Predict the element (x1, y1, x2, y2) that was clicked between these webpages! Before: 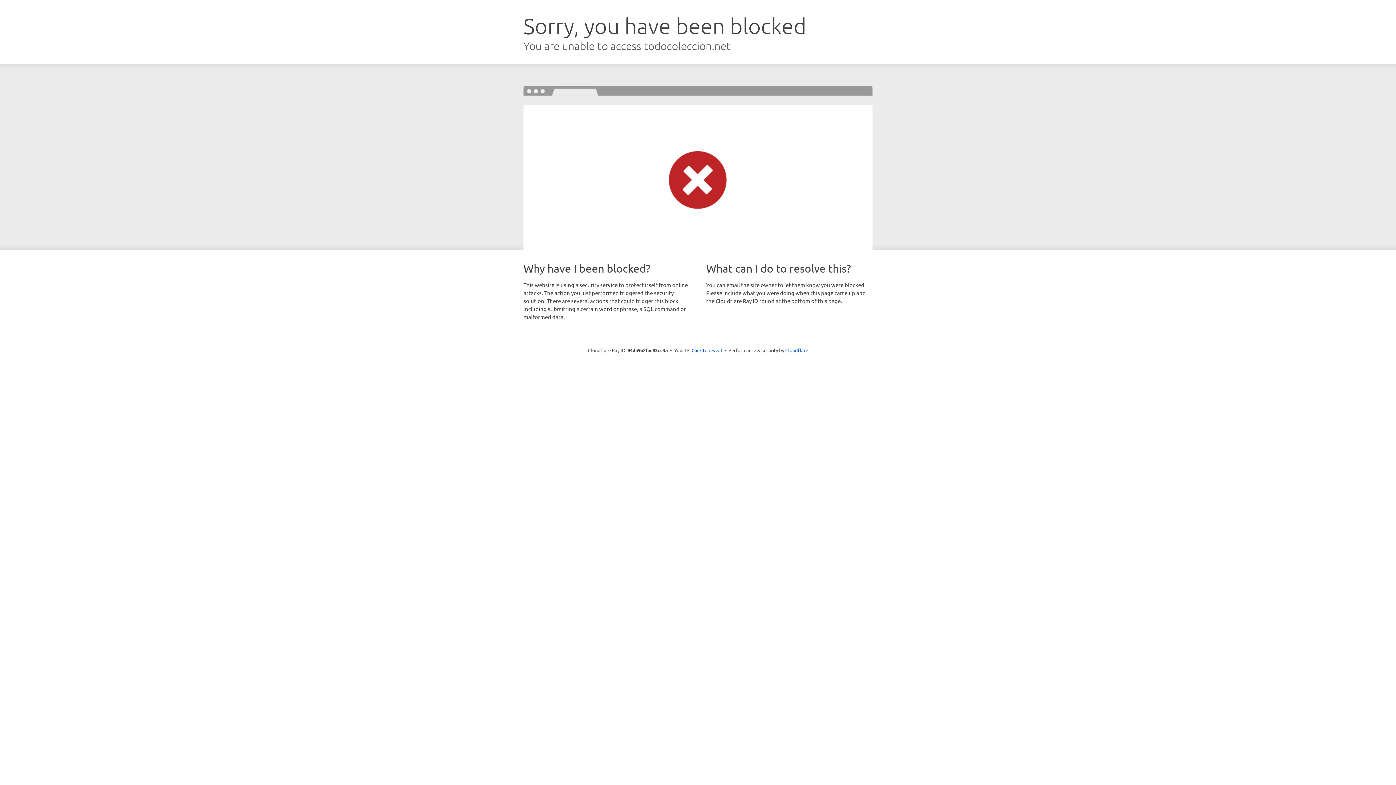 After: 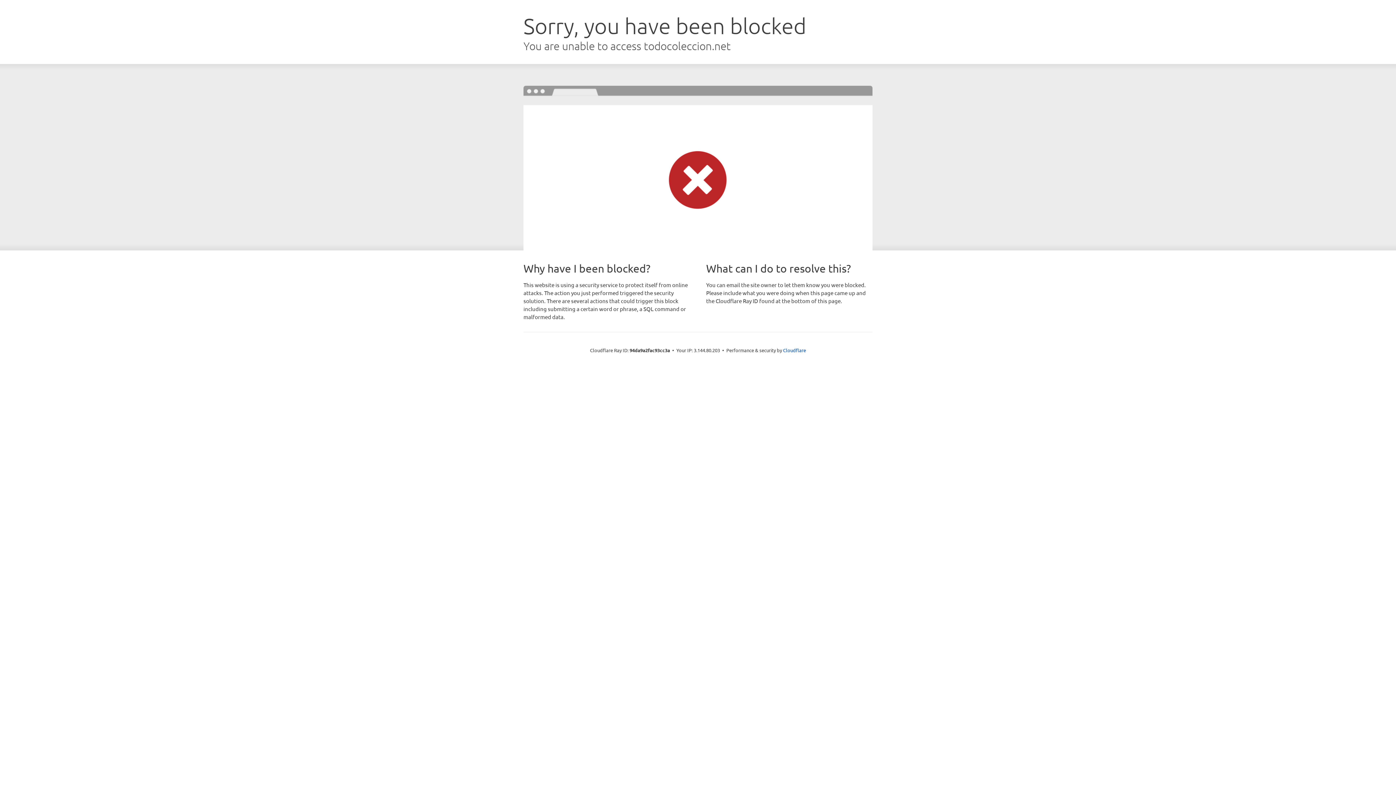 Action: bbox: (691, 346, 722, 353) label: Click to reveal